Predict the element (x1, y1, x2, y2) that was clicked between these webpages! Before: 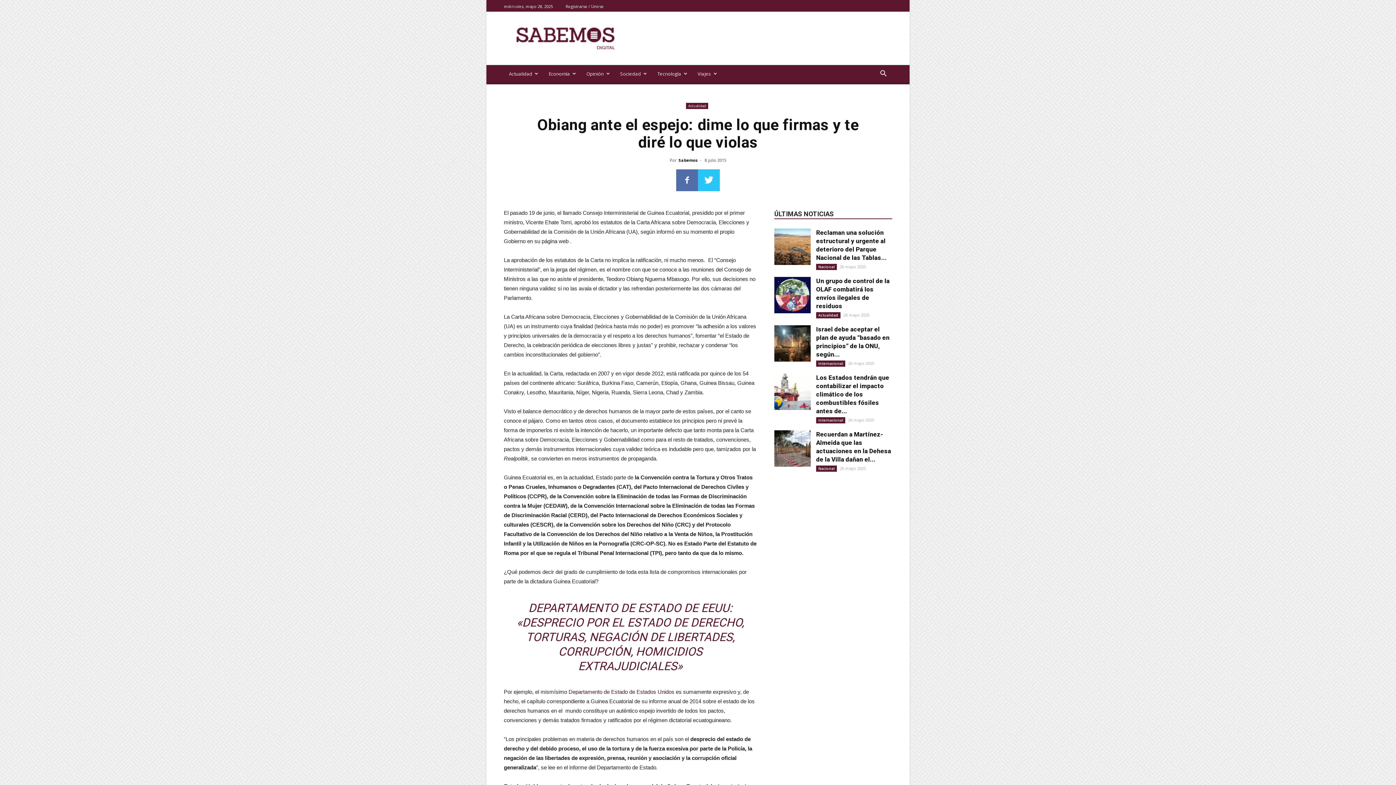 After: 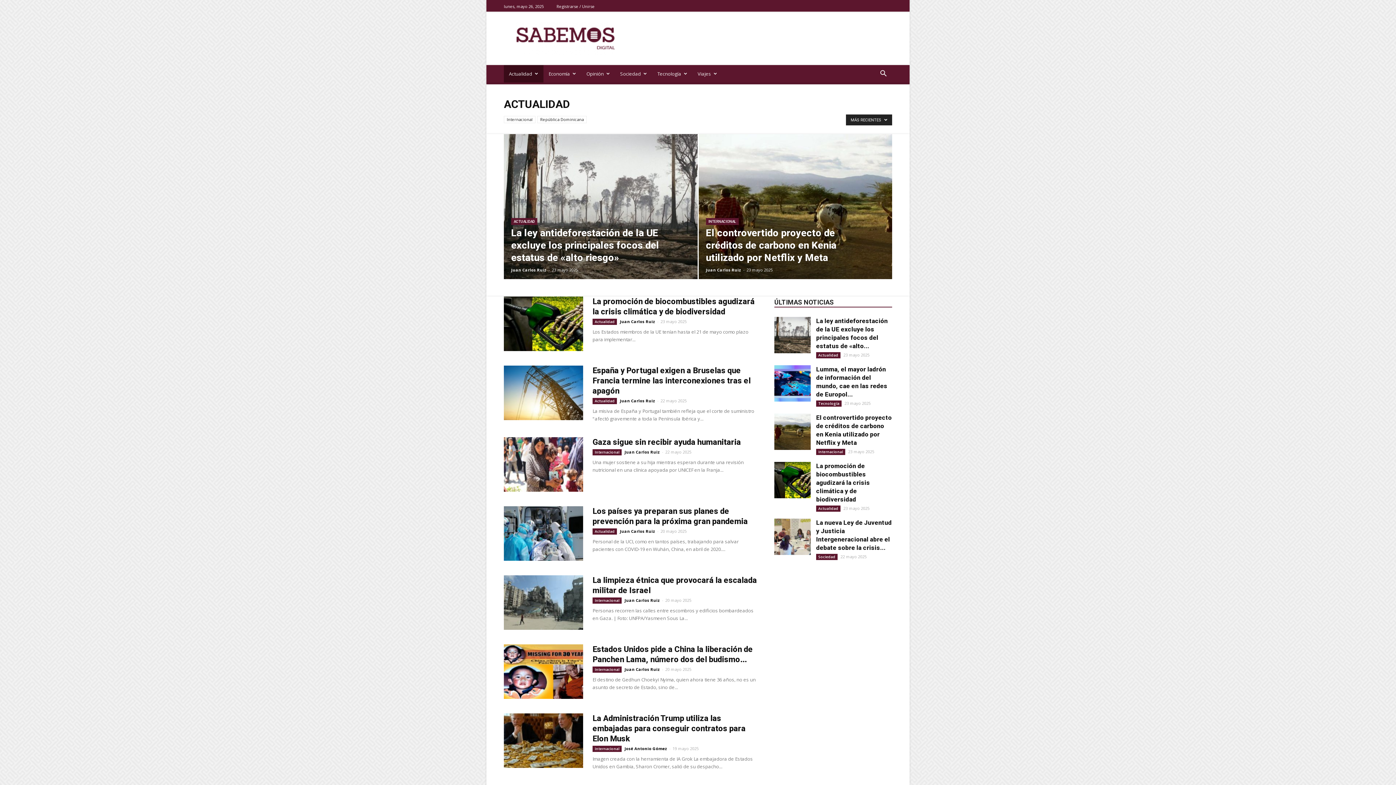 Action: bbox: (686, 102, 708, 109) label: Actualidad